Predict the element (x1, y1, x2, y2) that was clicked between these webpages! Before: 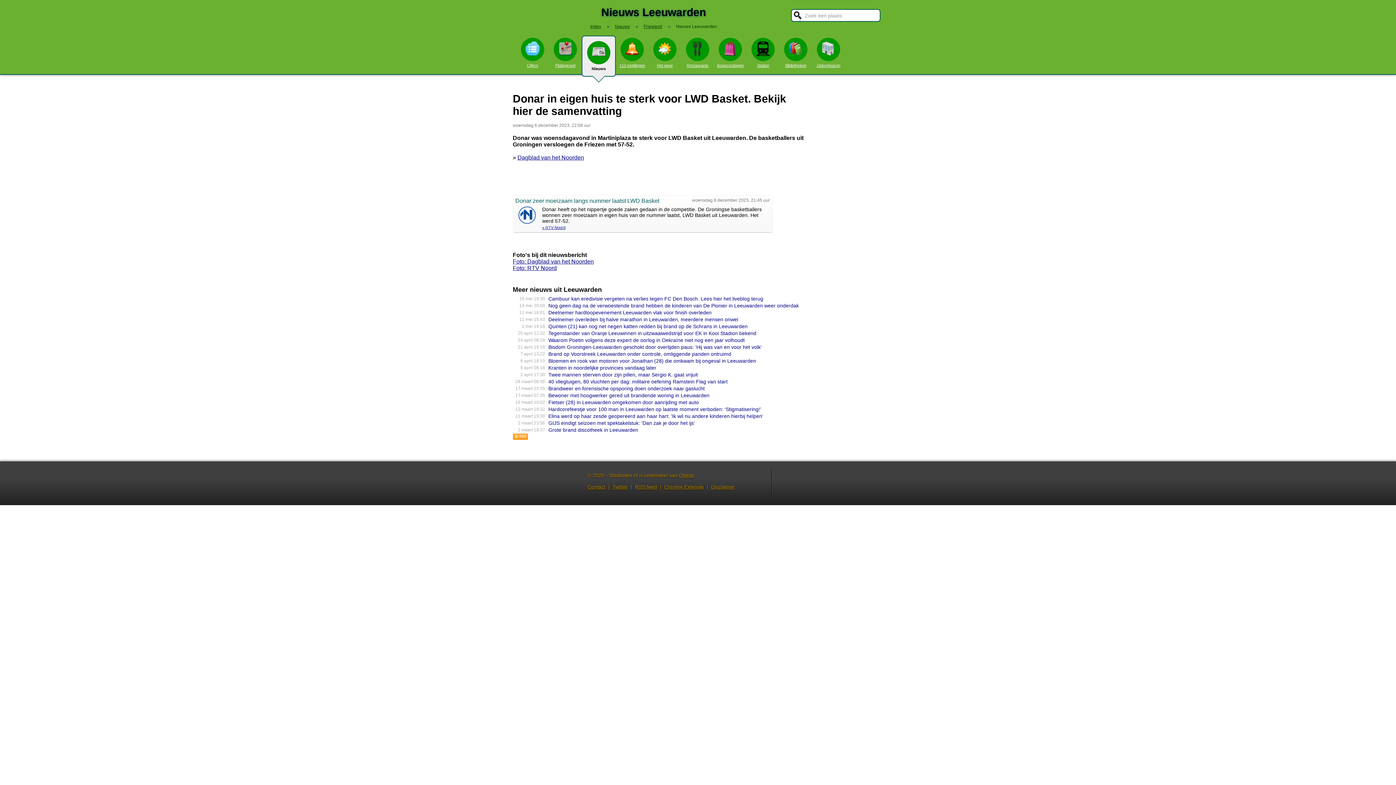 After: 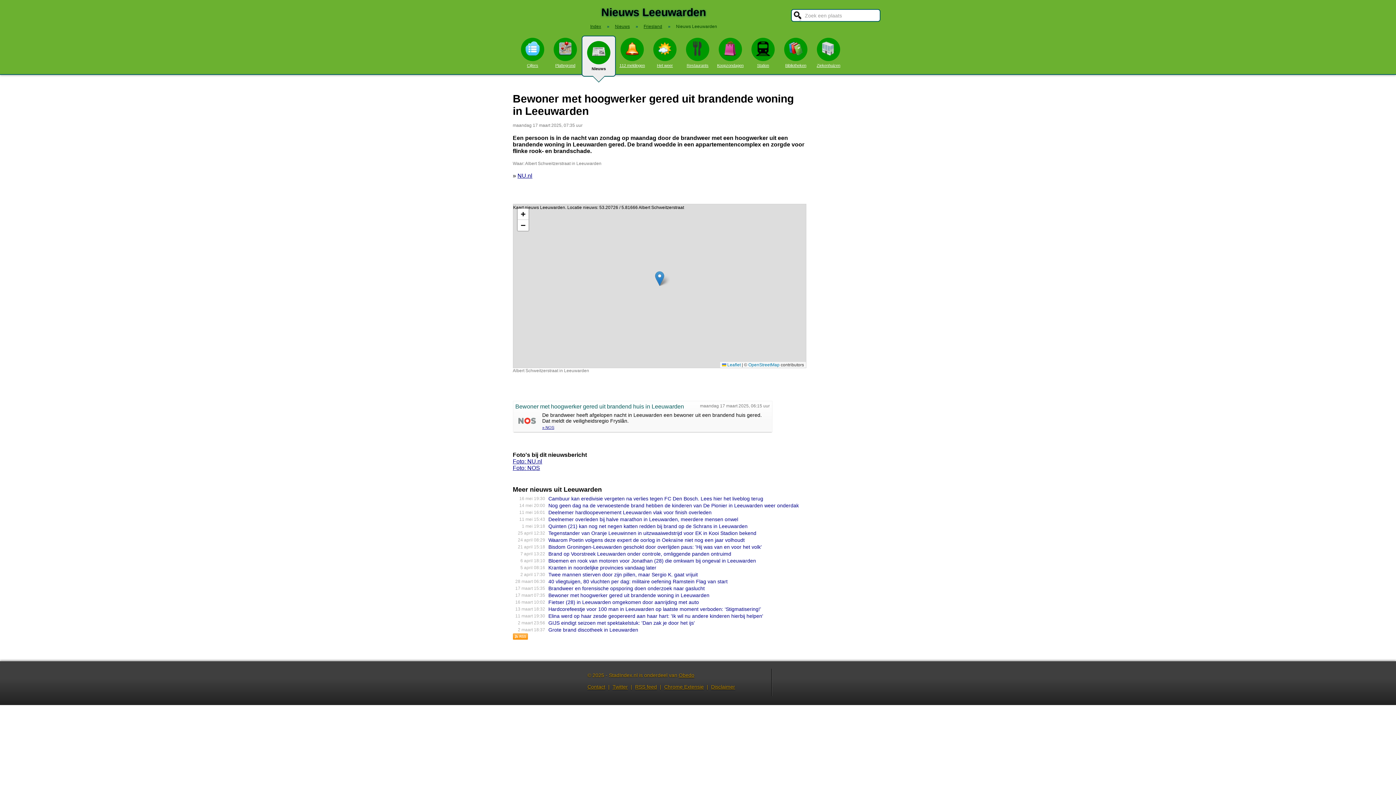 Action: bbox: (548, 392, 709, 398) label: Bewoner met hoogwerker gered uit brandende woning in Leeuwarden